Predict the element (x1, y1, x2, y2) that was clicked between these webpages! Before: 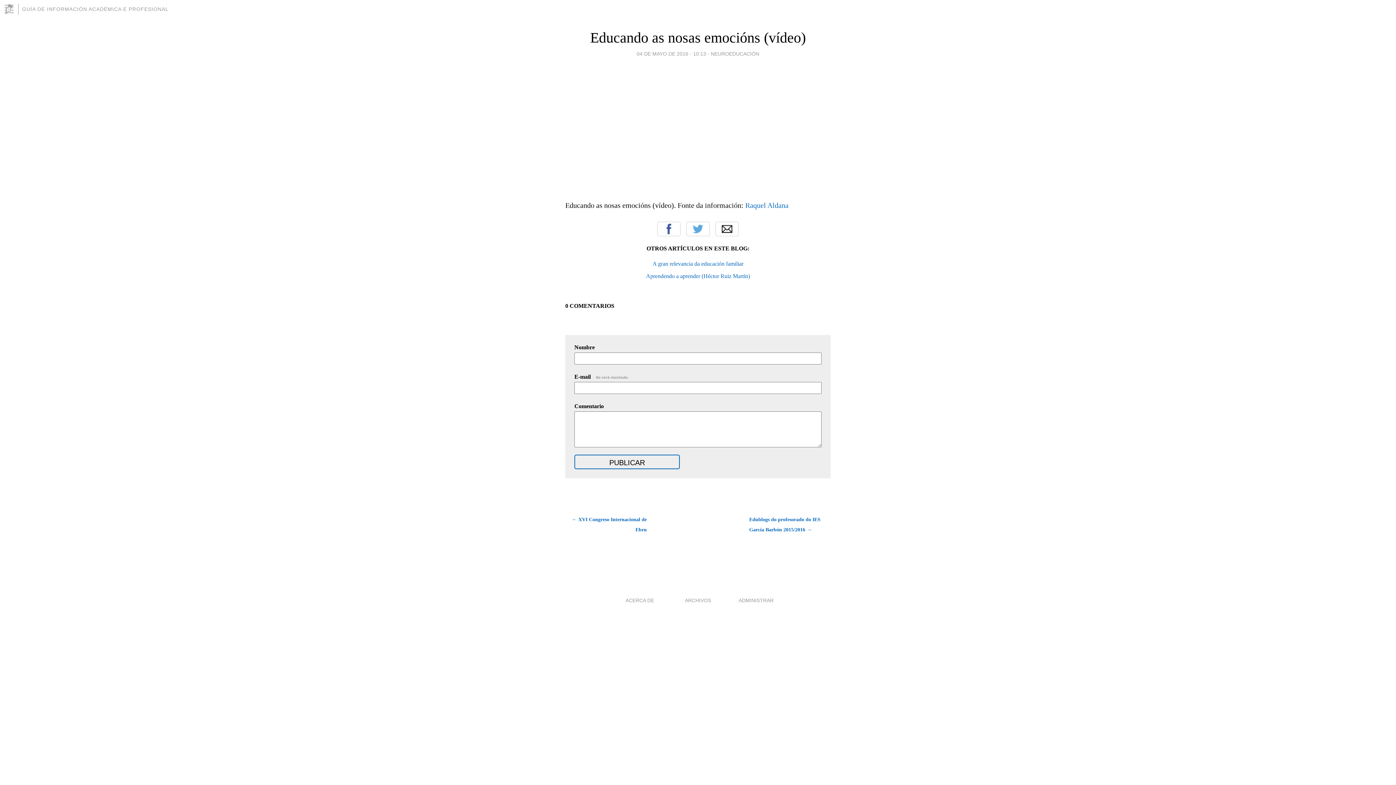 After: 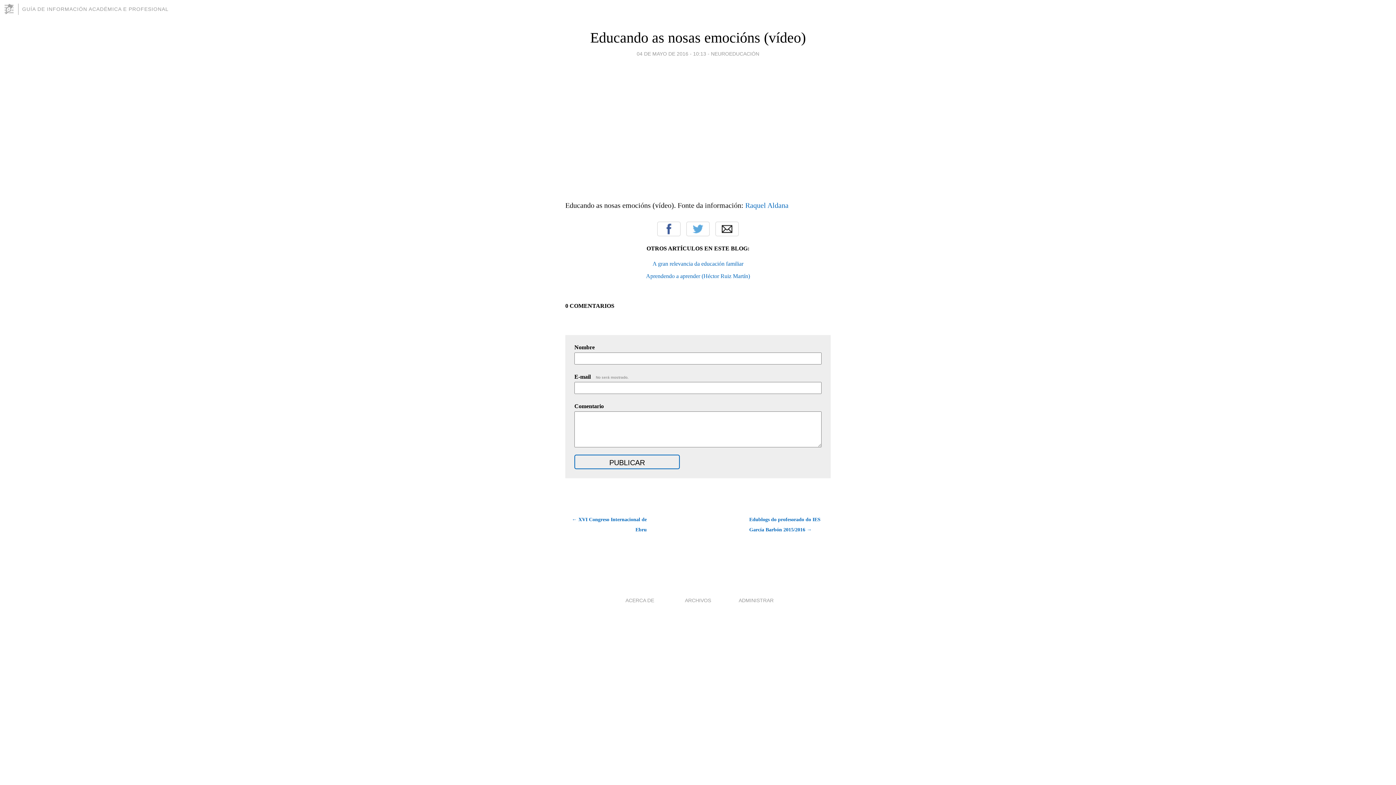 Action: label: Educando as nosas emocións (vídeo) bbox: (590, 29, 806, 45)